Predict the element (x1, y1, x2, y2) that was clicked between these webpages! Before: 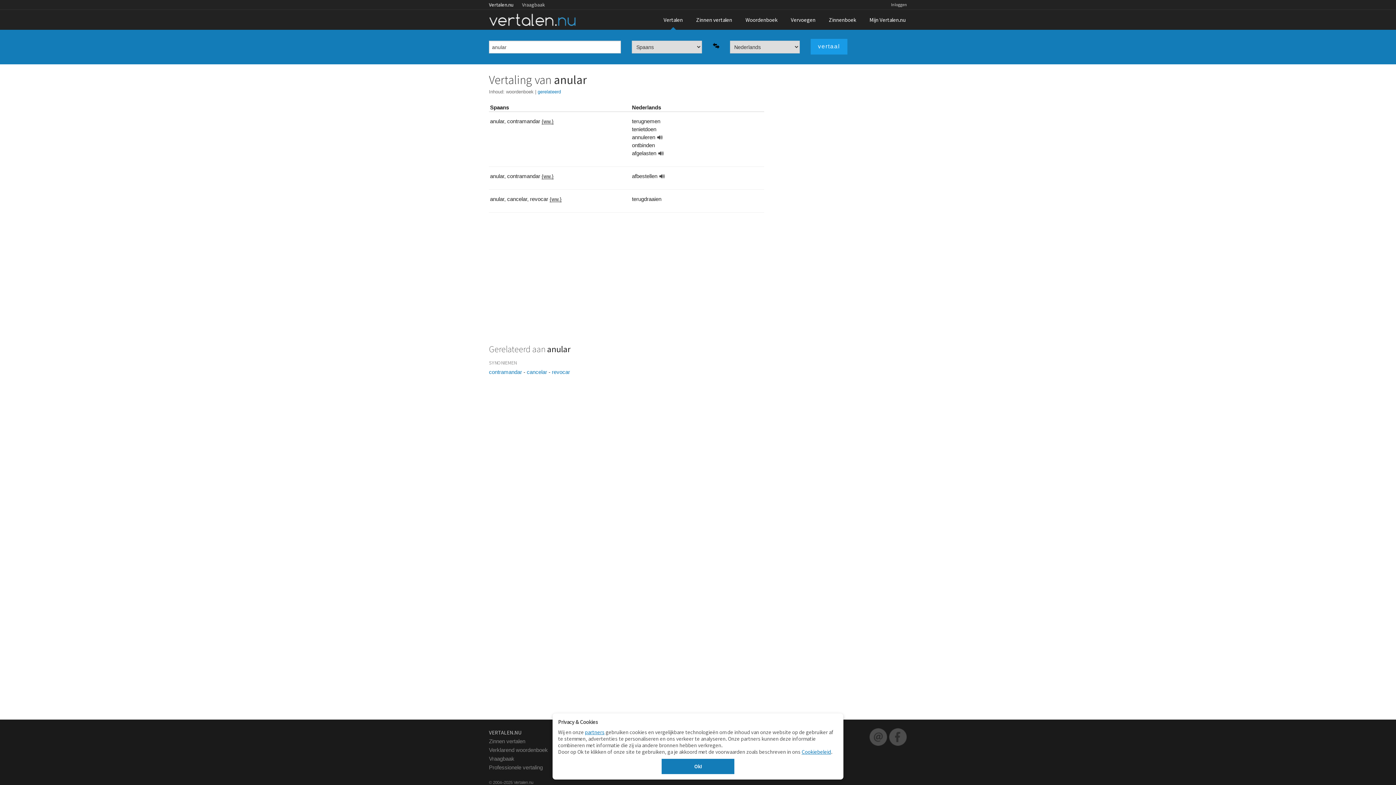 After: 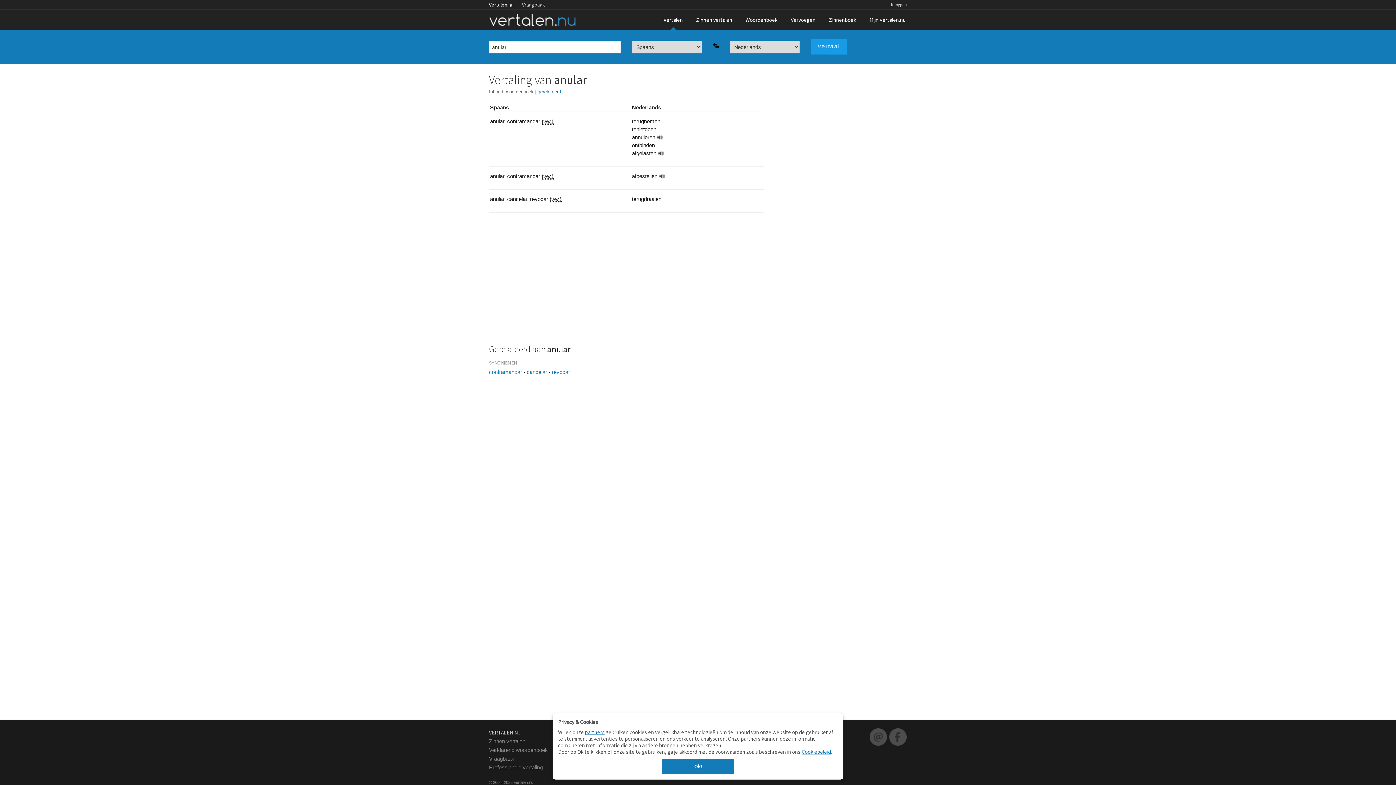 Action: label:   bbox: (655, 133, 663, 141)